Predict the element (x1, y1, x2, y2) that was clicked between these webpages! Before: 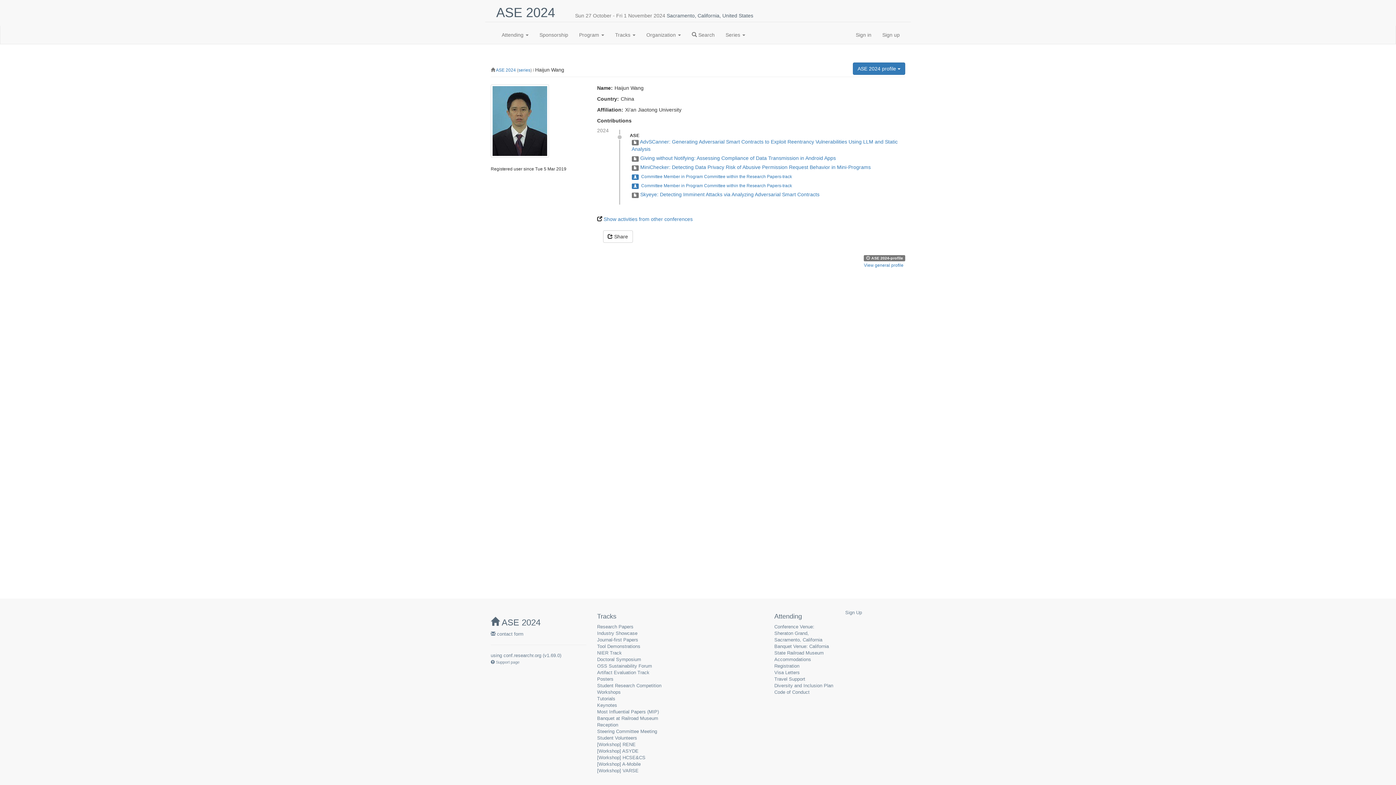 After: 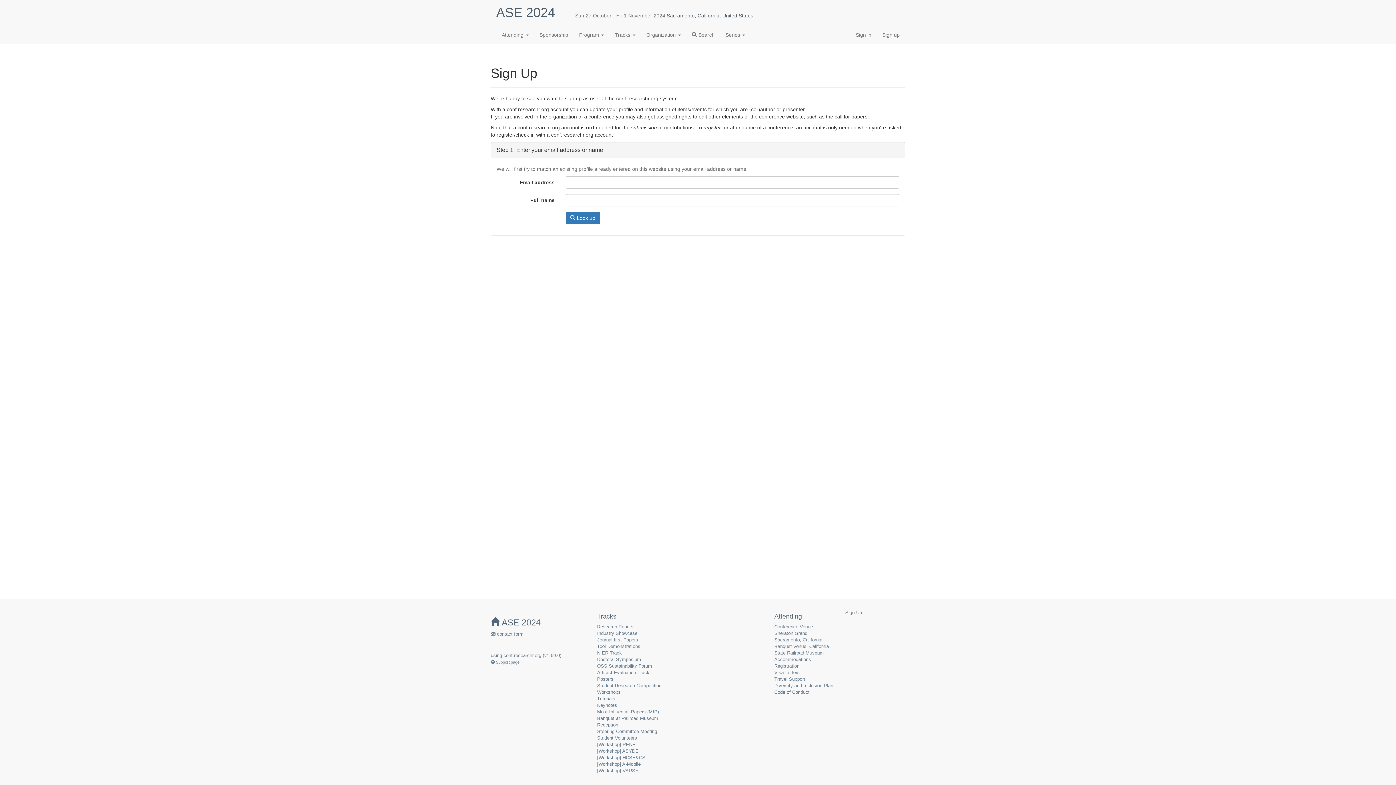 Action: label: Sign Up bbox: (845, 610, 862, 615)